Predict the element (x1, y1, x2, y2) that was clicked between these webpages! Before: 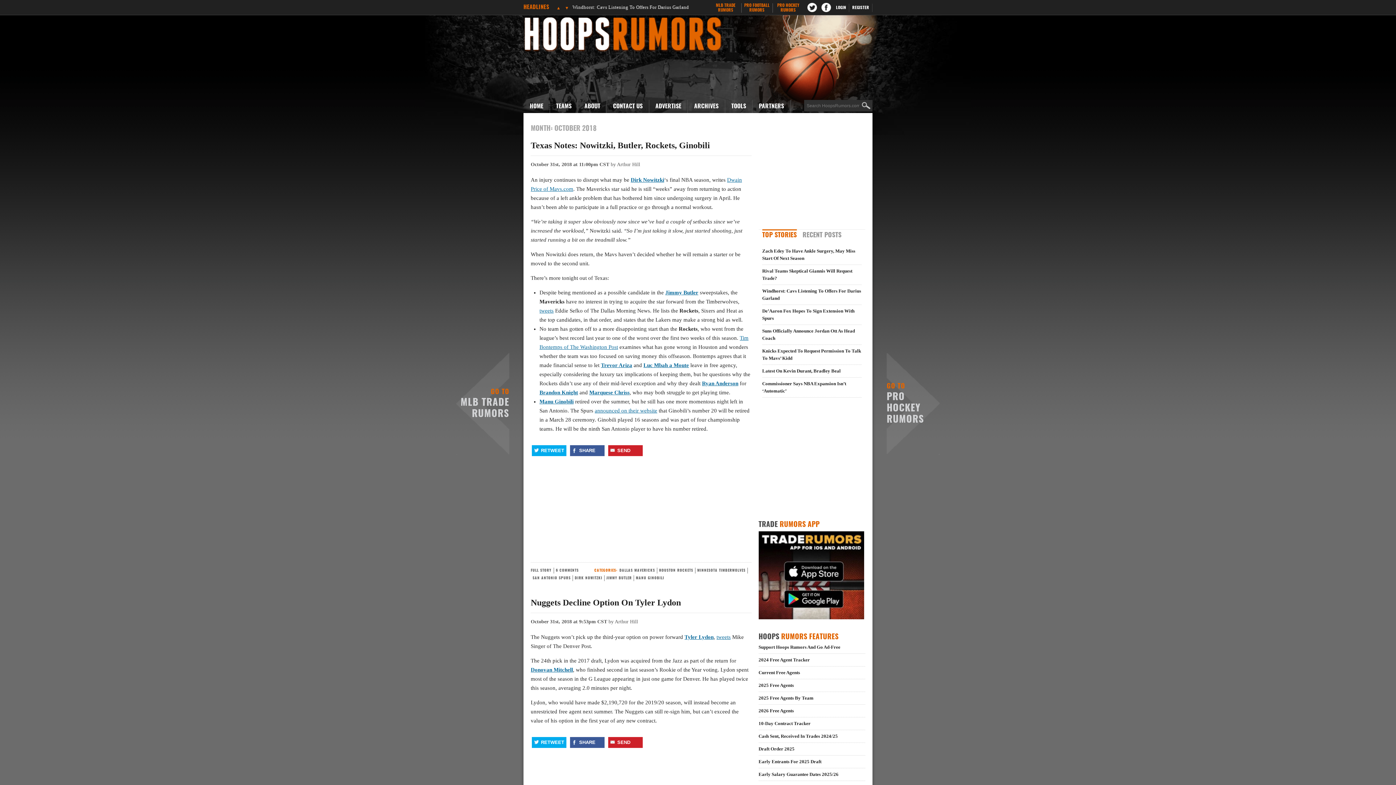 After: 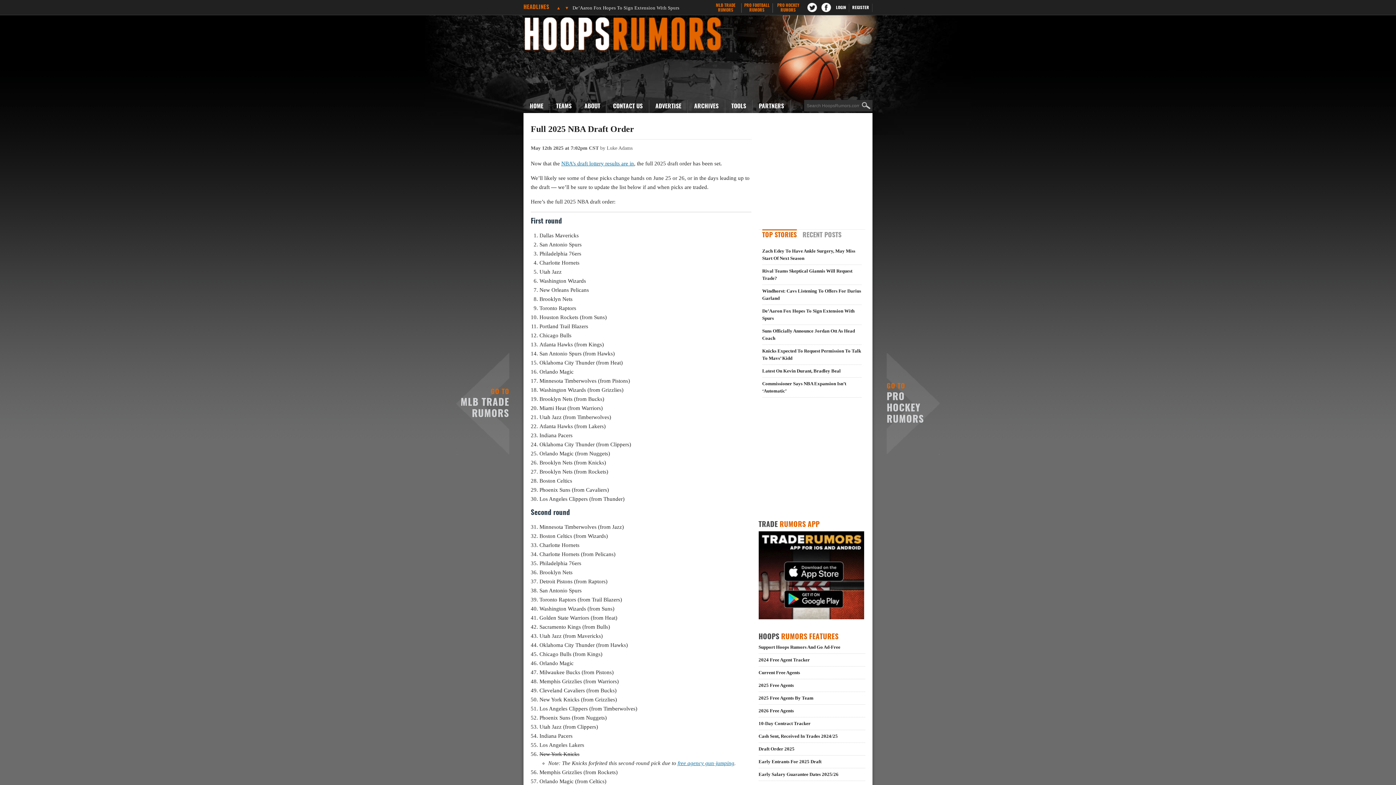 Action: label: Draft Order 2025 bbox: (758, 746, 794, 752)